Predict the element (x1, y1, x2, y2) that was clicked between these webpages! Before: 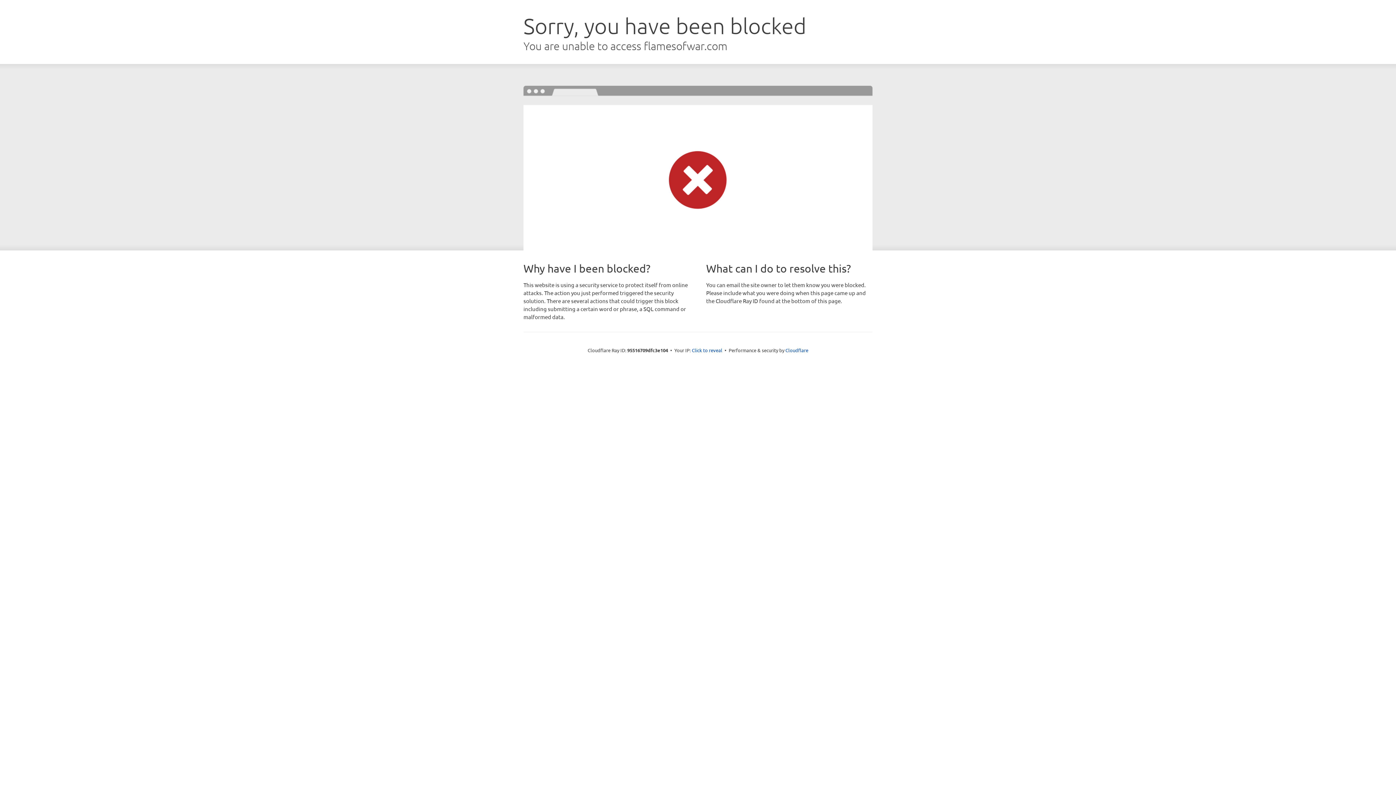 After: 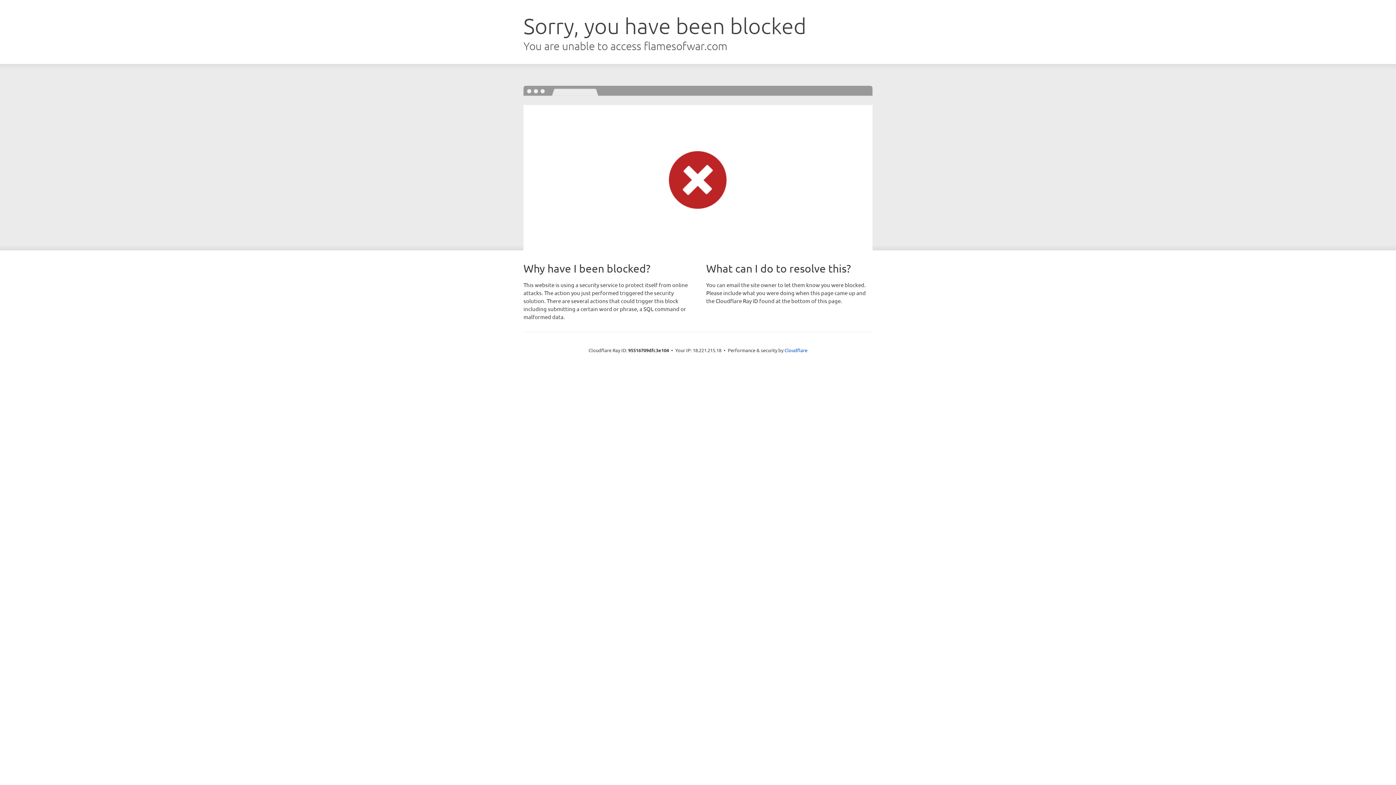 Action: label: Click to reveal bbox: (692, 346, 722, 353)